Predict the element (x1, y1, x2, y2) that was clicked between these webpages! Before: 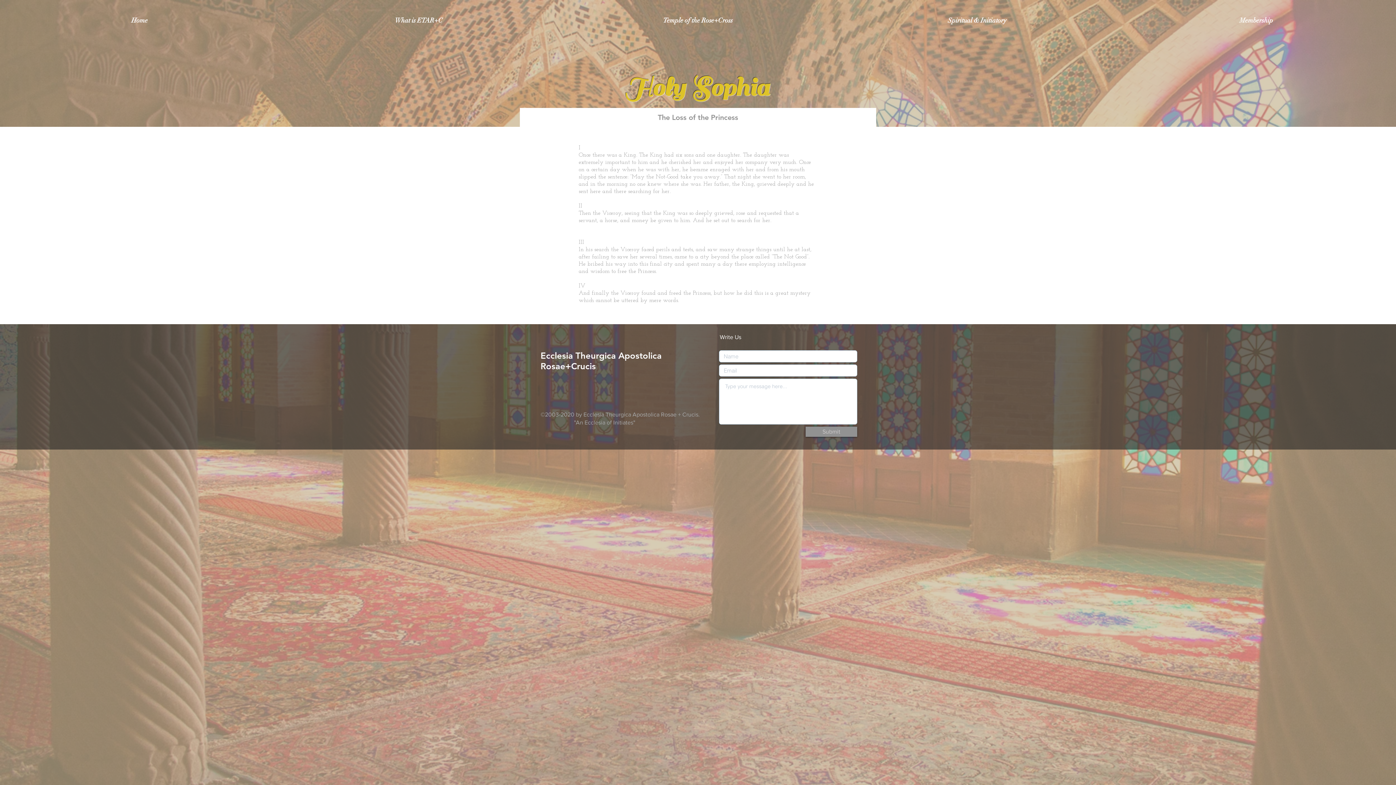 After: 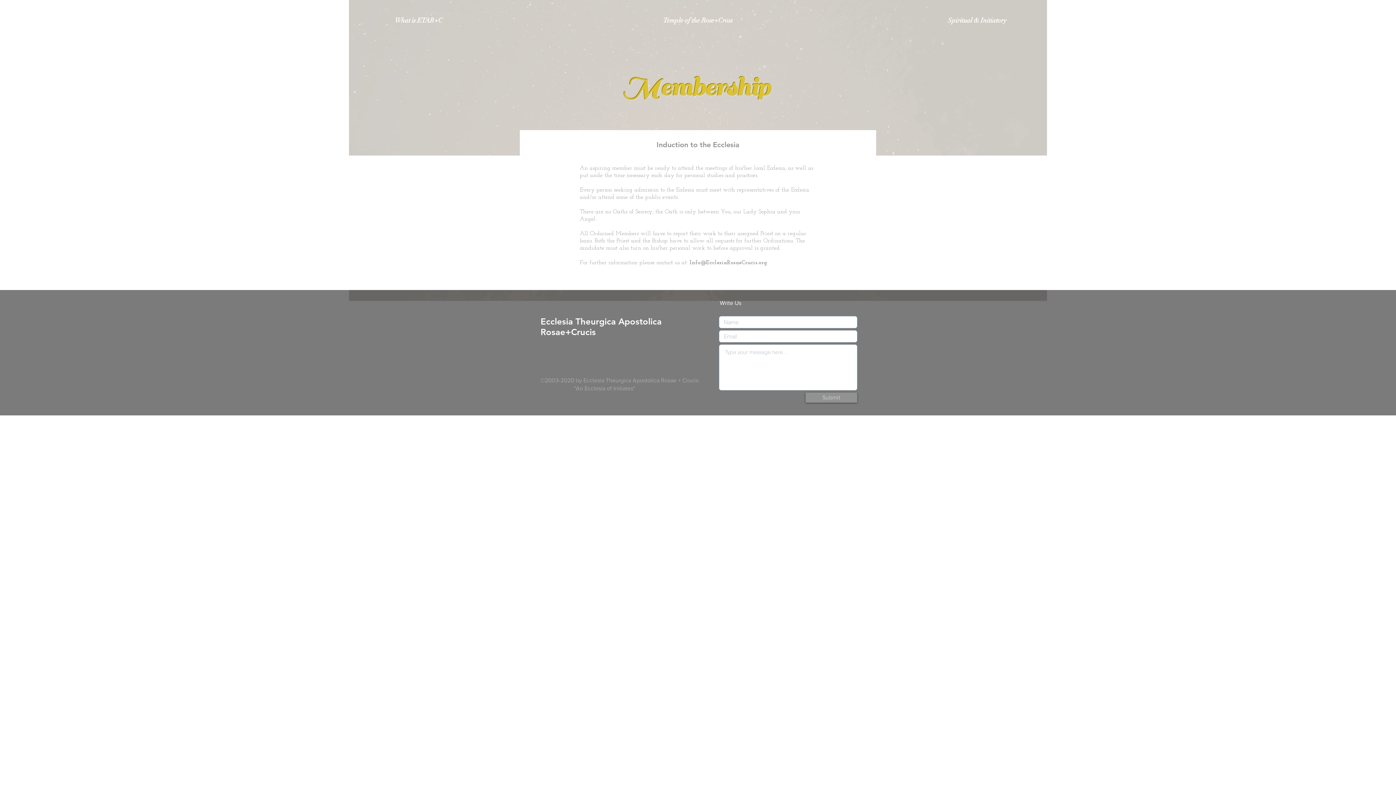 Action: bbox: (1117, 9, 1396, 31) label: Membership